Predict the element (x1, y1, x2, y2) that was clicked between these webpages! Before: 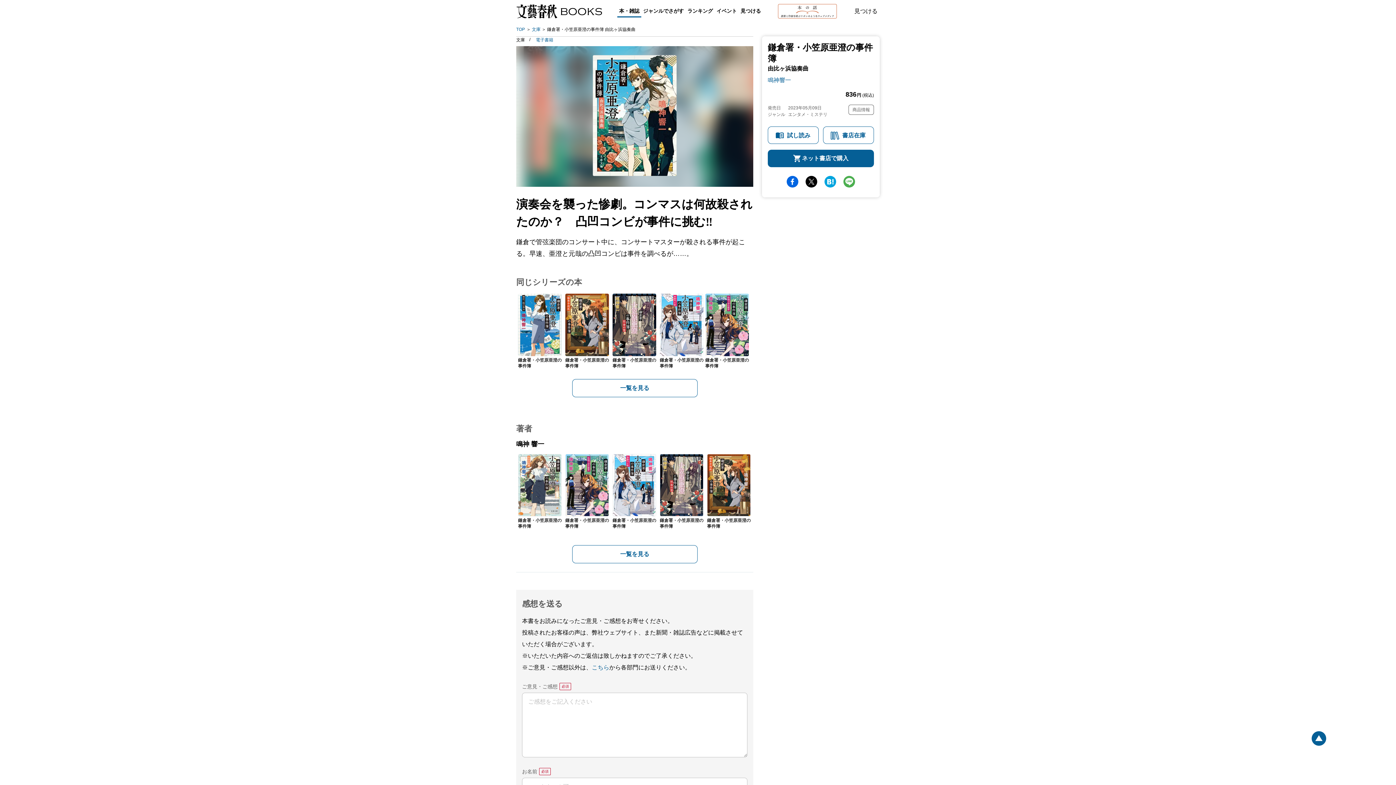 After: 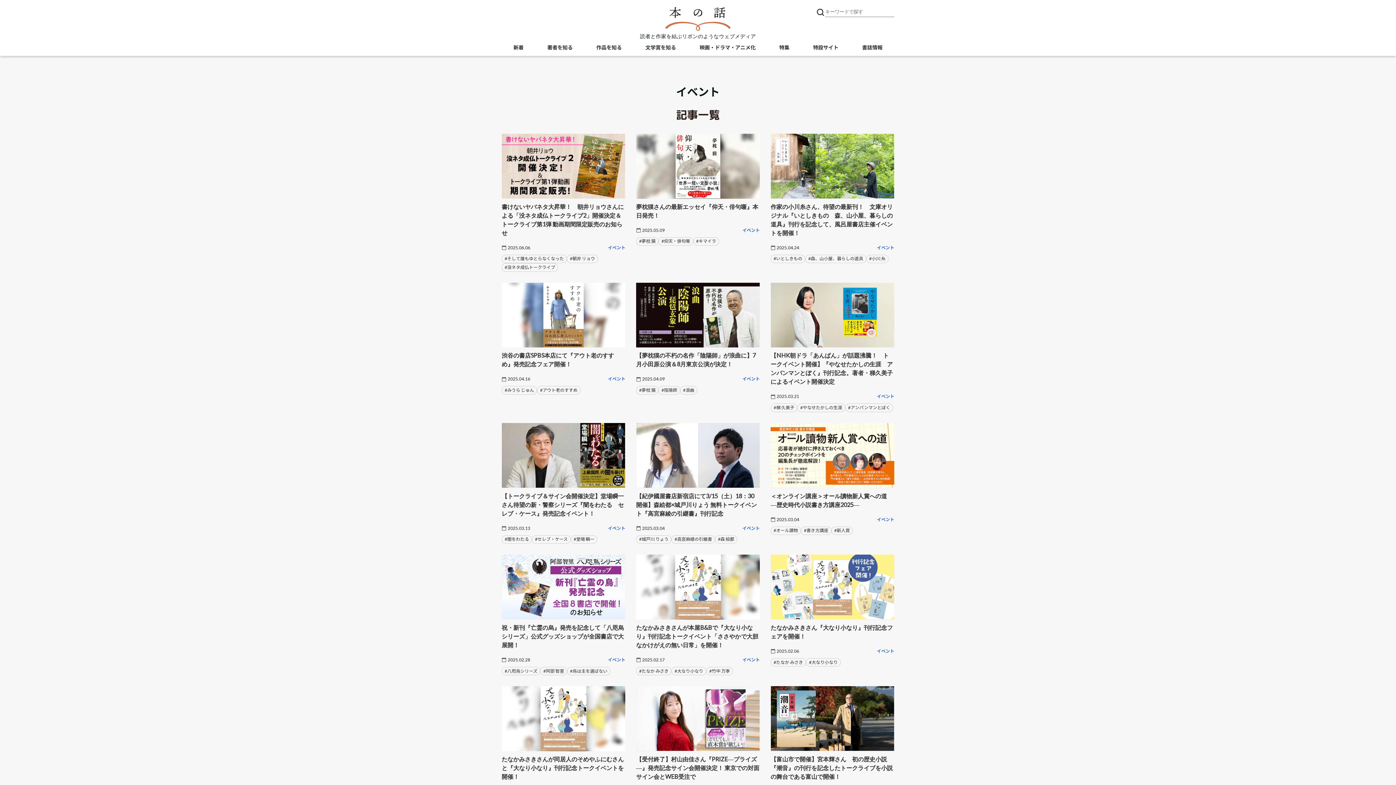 Action: label: イベント bbox: (714, 5, 738, 17)